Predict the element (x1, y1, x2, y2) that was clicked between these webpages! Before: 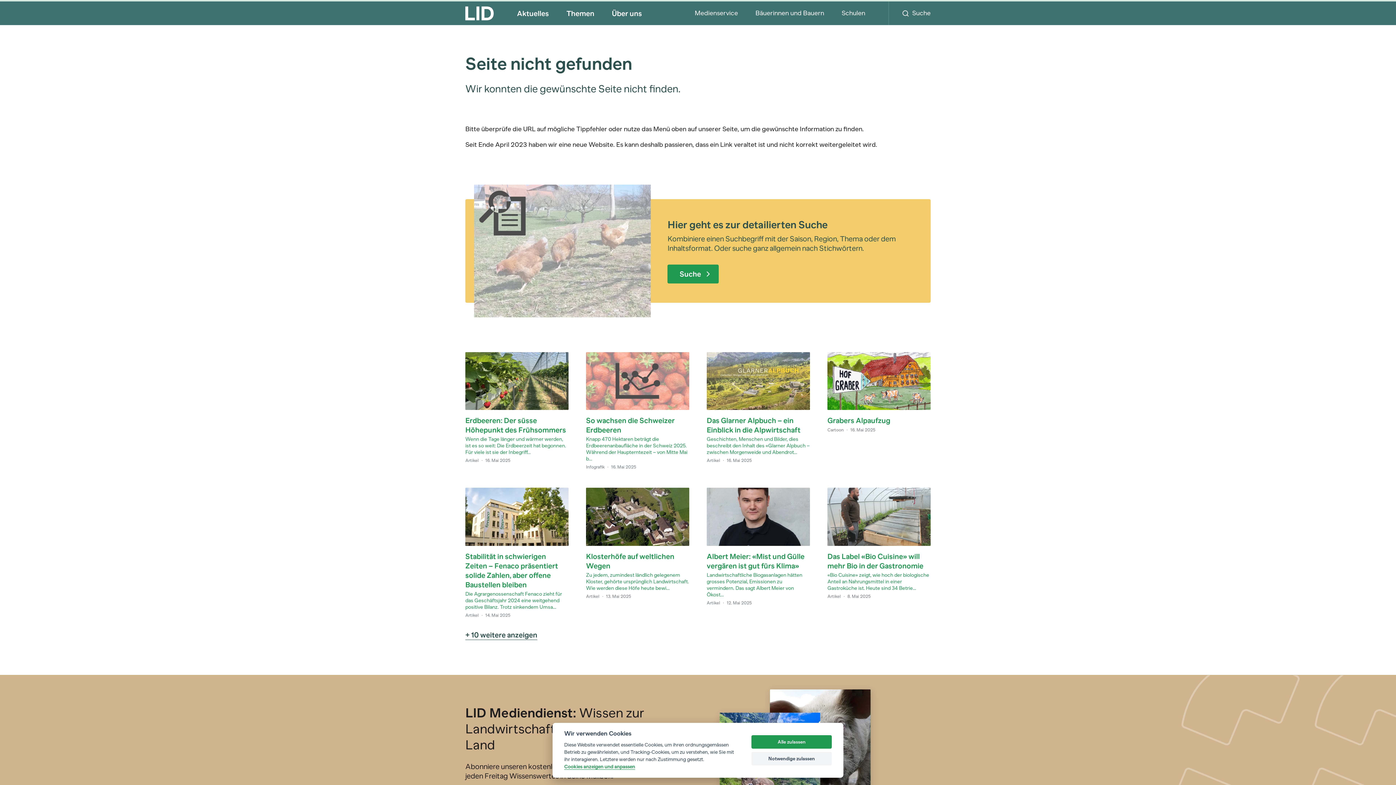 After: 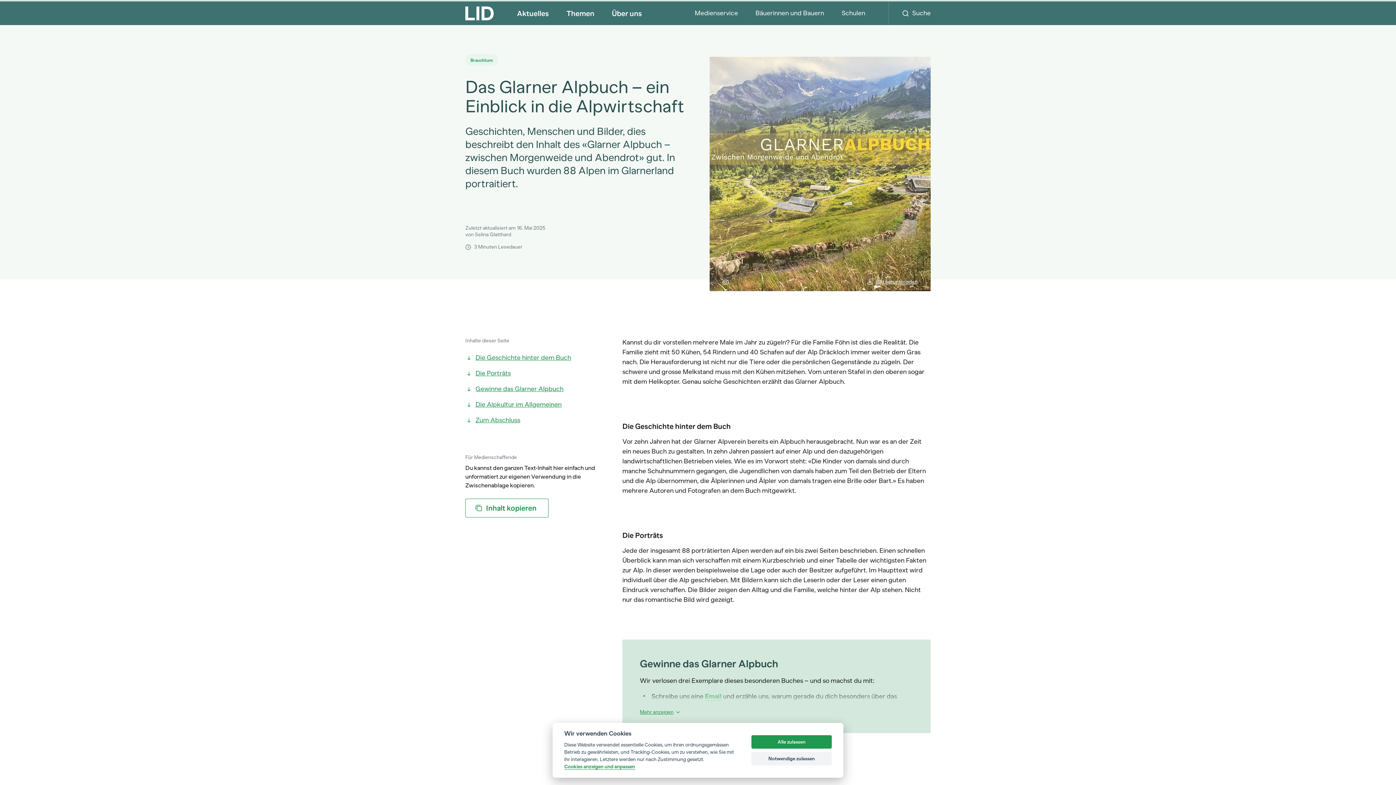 Action: label: Das Glarner Alpbuch – ein Einblick in die Alpwirtschaft


Geschichten, Menschen und Bilder, dies beschreibt den Inhalt des «Glarner Alpbuch – zwischen Morgenweide und Abendrot...

Artikel
·
16. Mai 2025 bbox: (706, 352, 810, 464)